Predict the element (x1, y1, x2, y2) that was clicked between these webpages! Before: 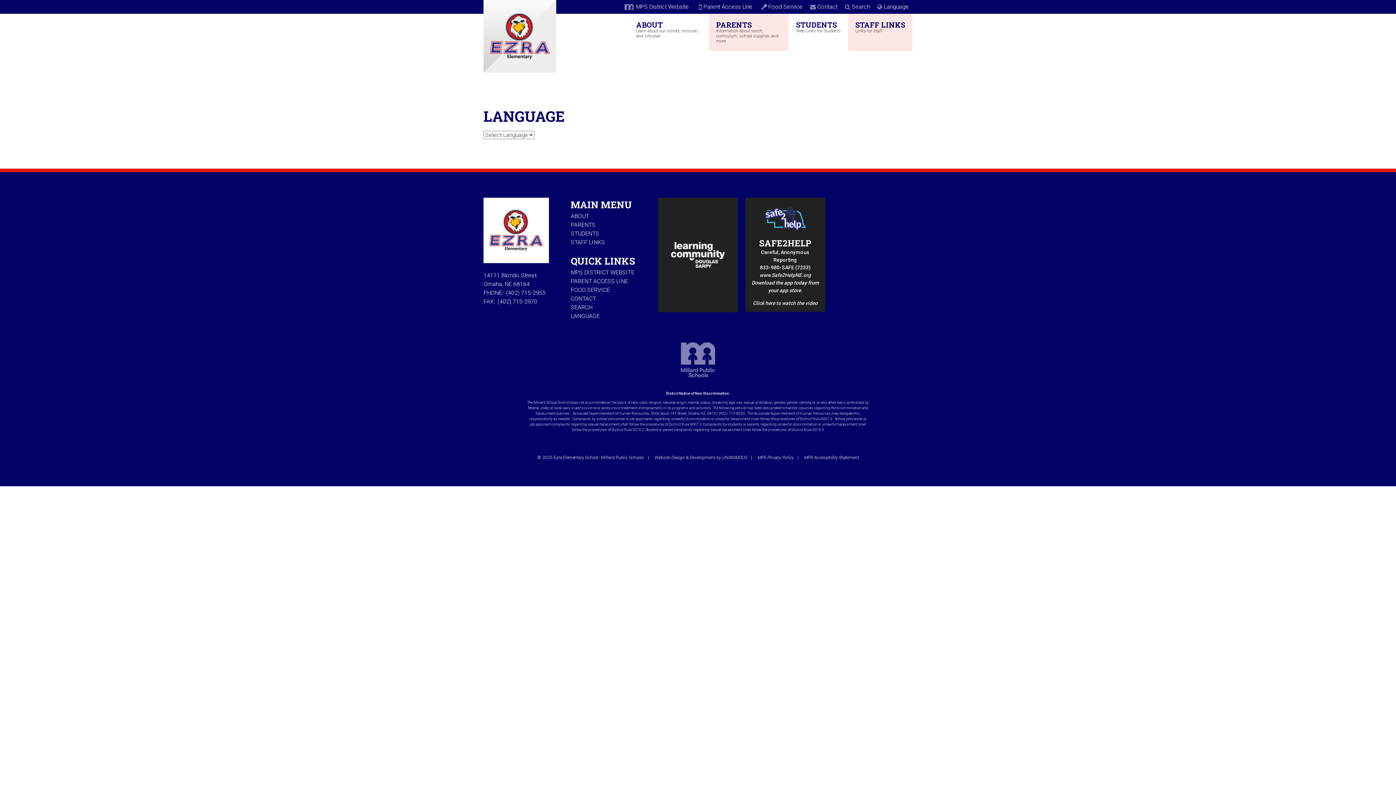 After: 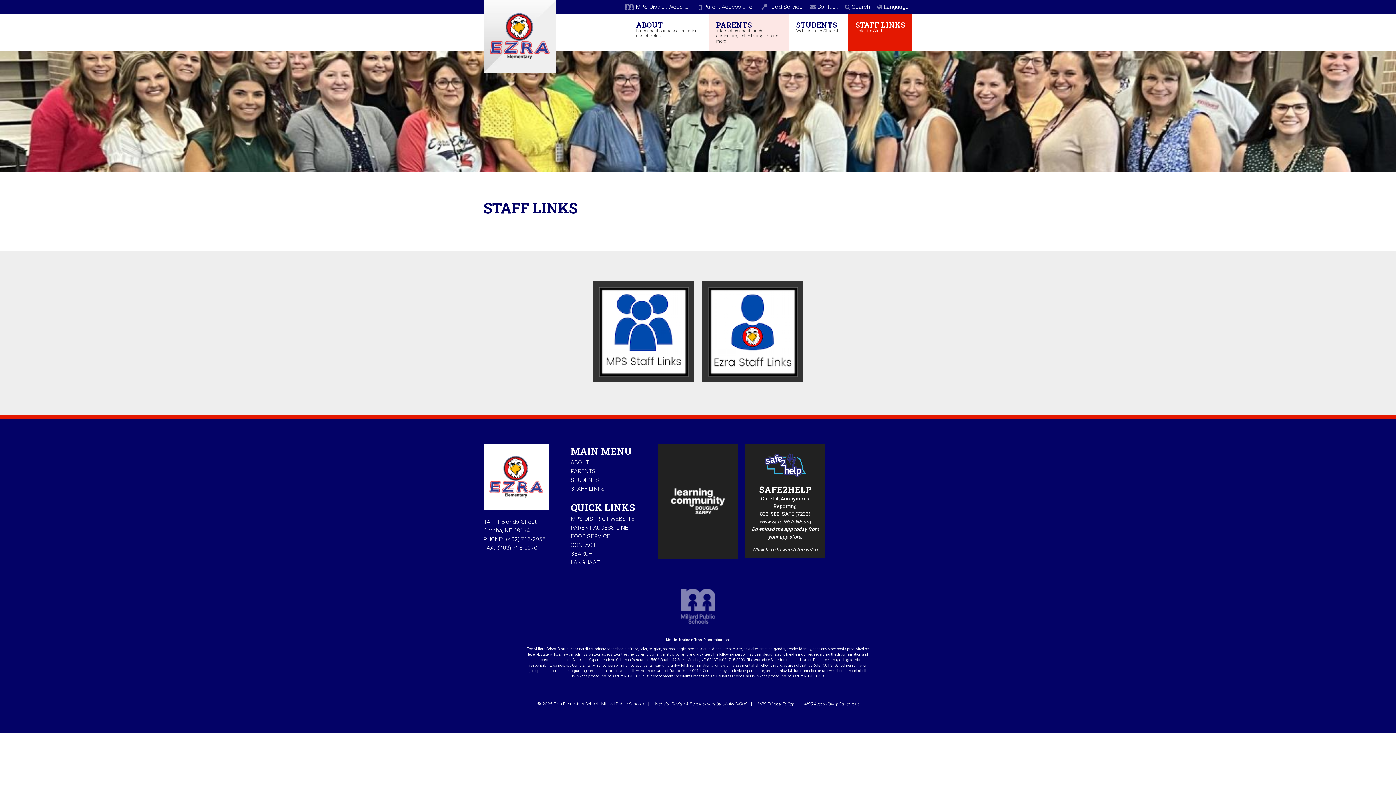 Action: bbox: (570, 238, 605, 245) label: STAFF LINKS